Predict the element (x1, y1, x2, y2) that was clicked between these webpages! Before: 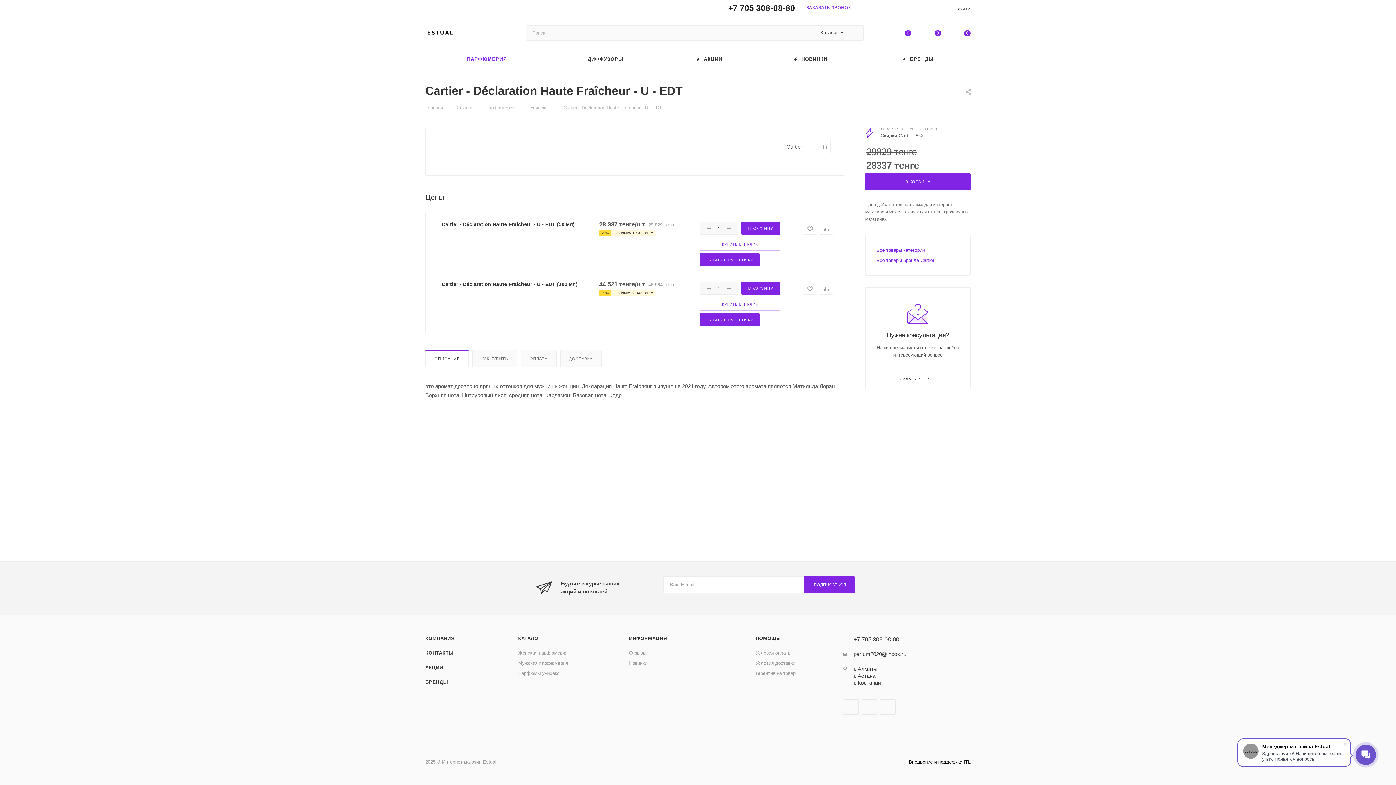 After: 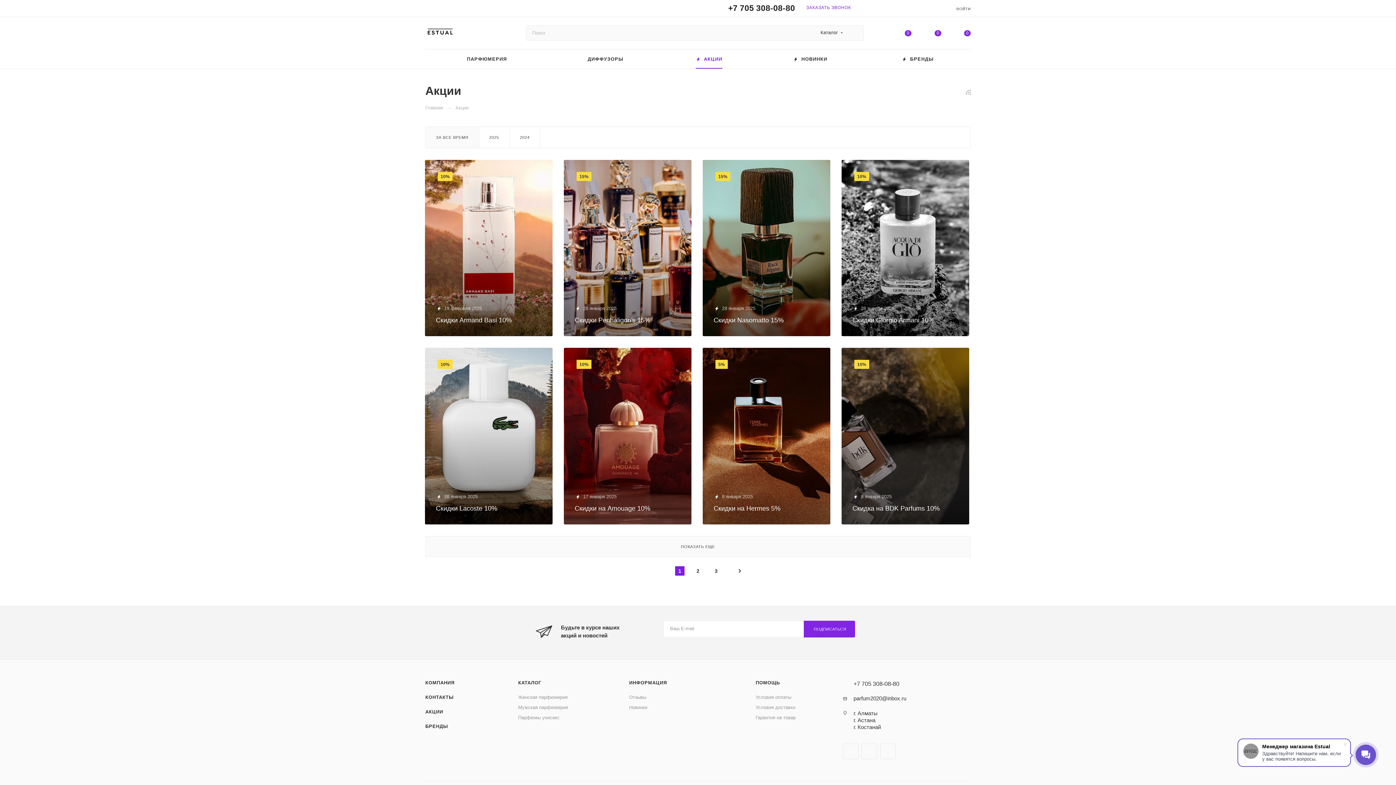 Action: bbox: (425, 665, 443, 670) label: АКЦИИ